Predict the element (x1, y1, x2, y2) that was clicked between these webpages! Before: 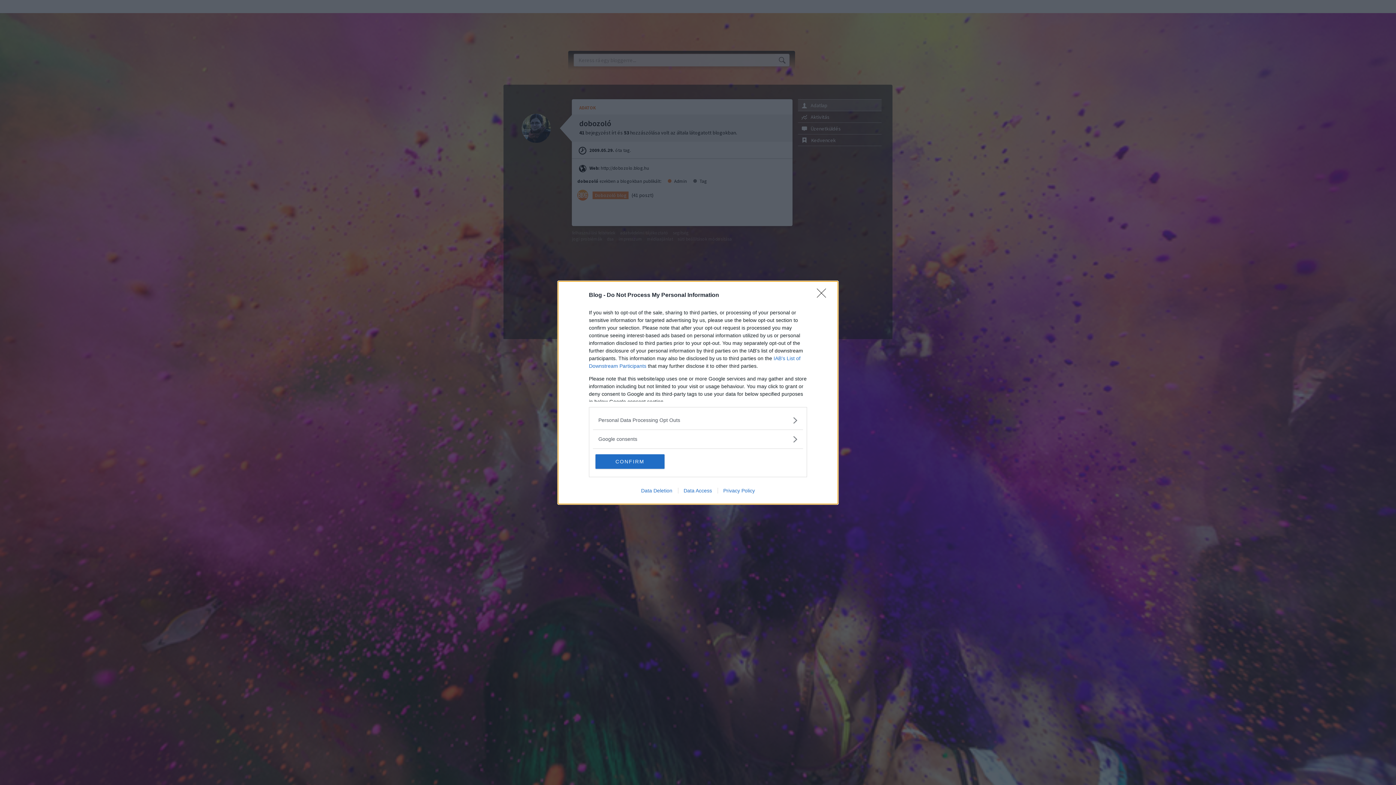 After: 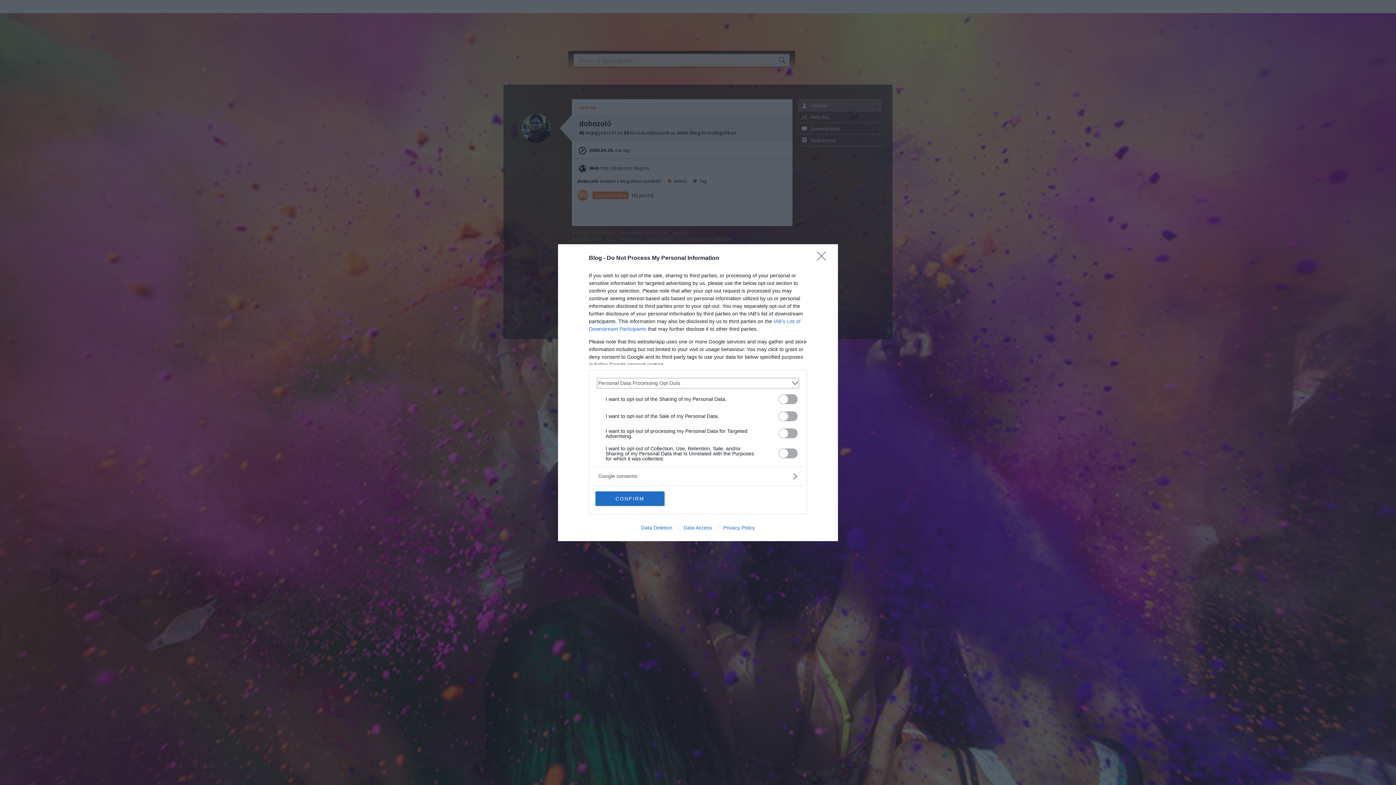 Action: bbox: (598, 416, 797, 424) label: Opt-Outs